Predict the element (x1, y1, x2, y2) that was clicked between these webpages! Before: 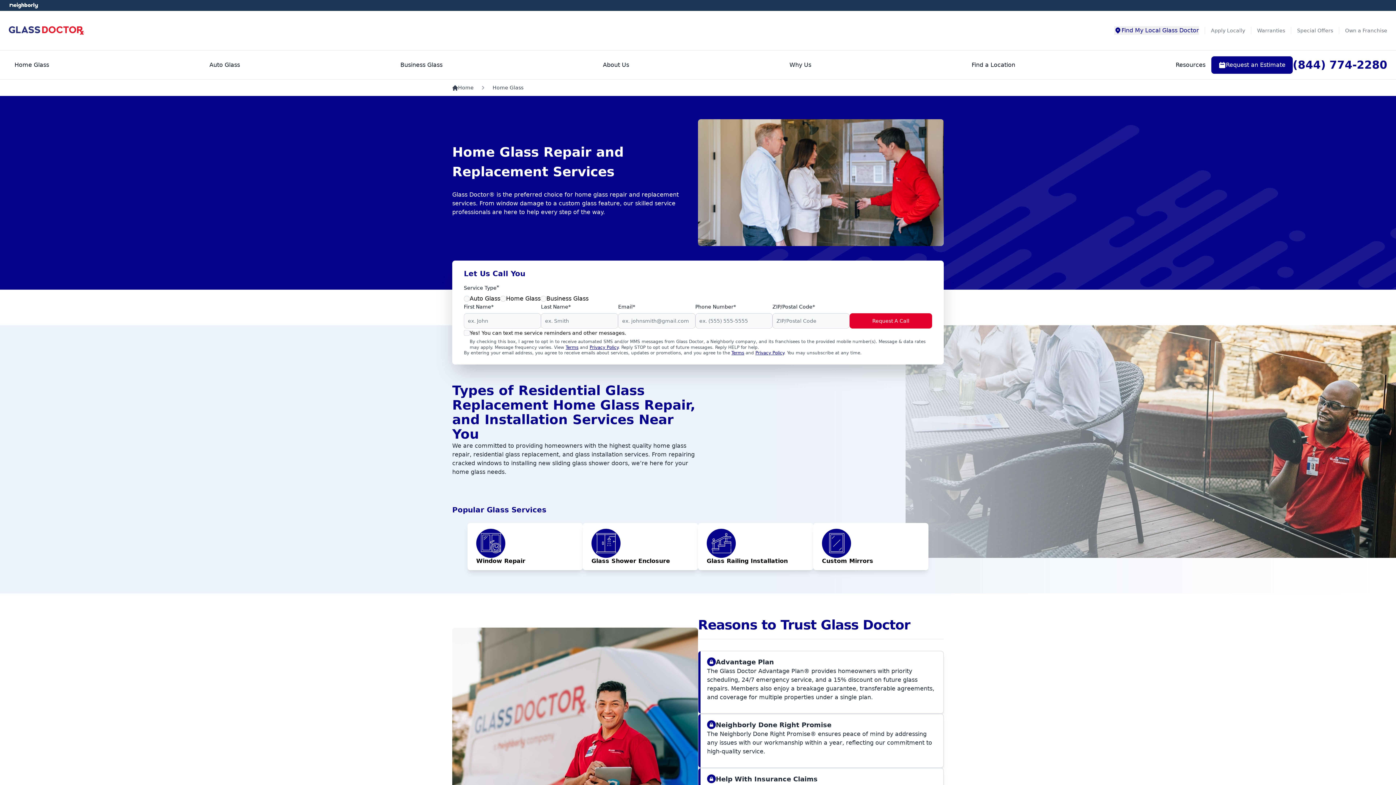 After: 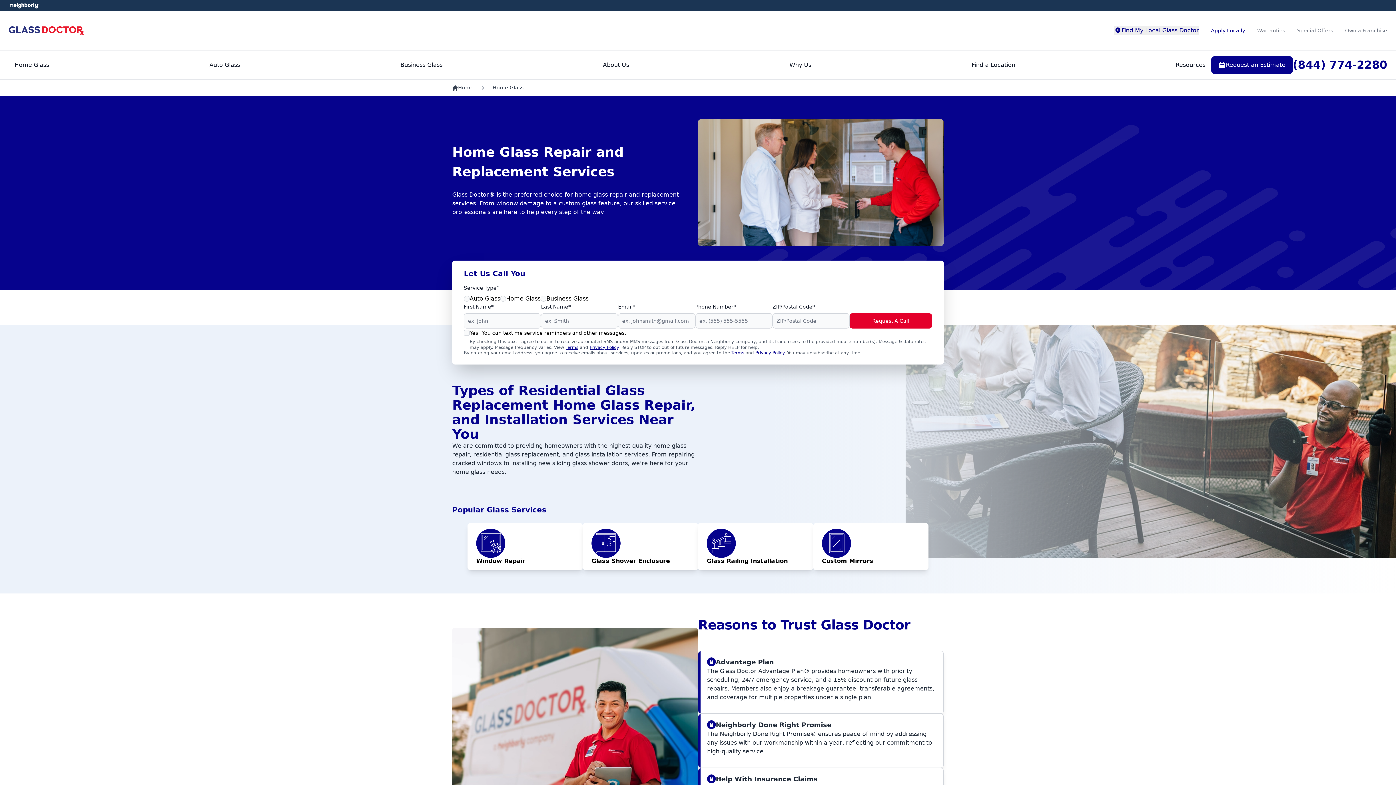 Action: bbox: (1205, 26, 1251, 34) label: Apply Locally